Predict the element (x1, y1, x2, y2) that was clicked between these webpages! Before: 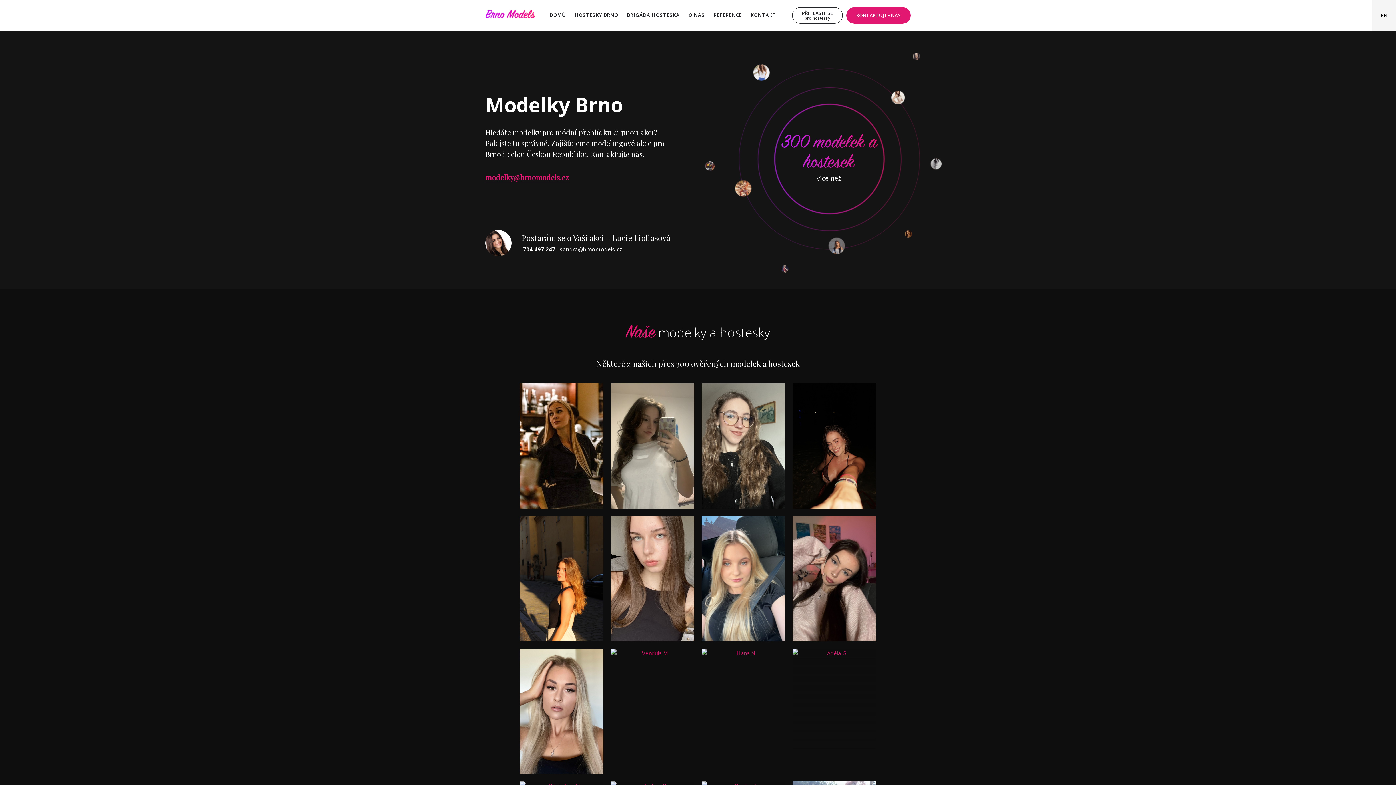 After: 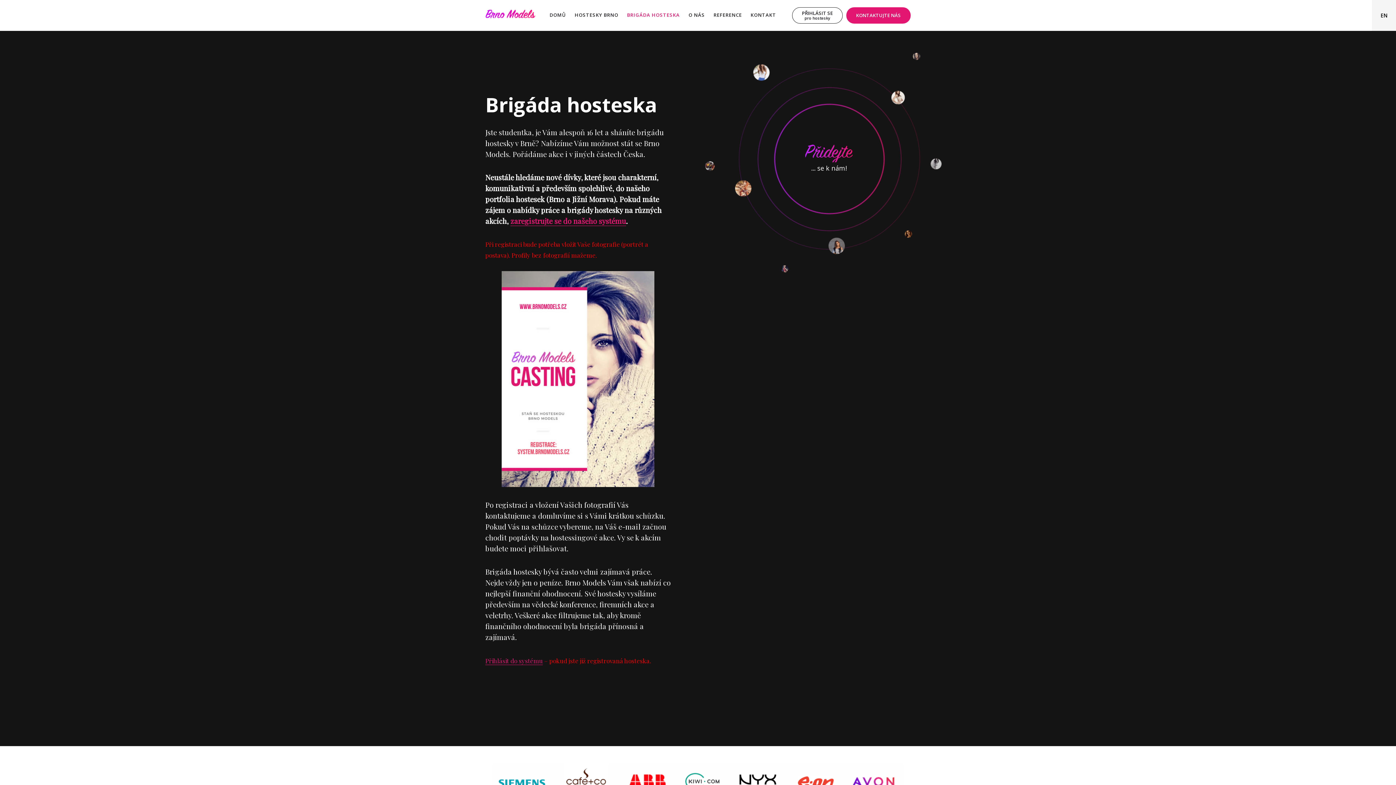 Action: label: BRIGÁDA HOSTESKA bbox: (626, 10, 680, 19)